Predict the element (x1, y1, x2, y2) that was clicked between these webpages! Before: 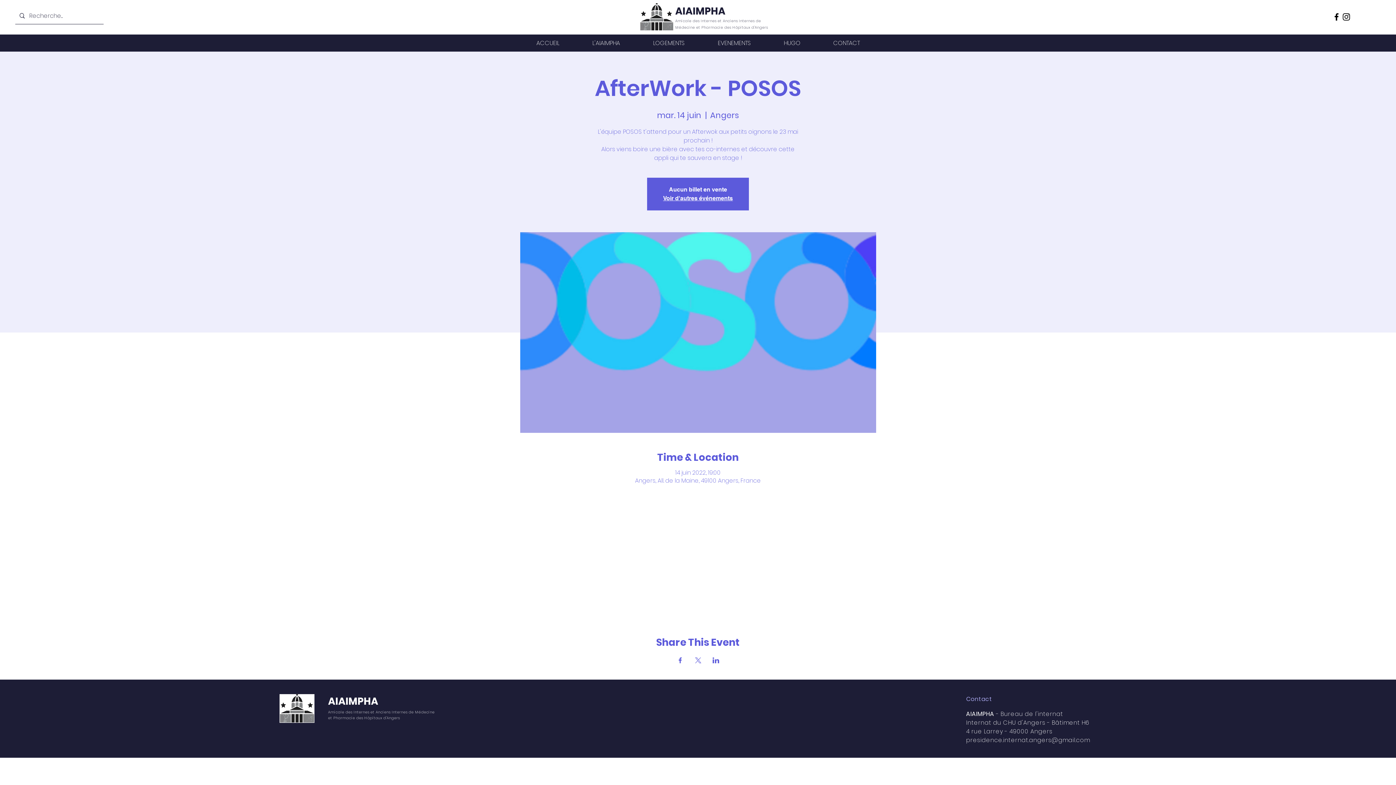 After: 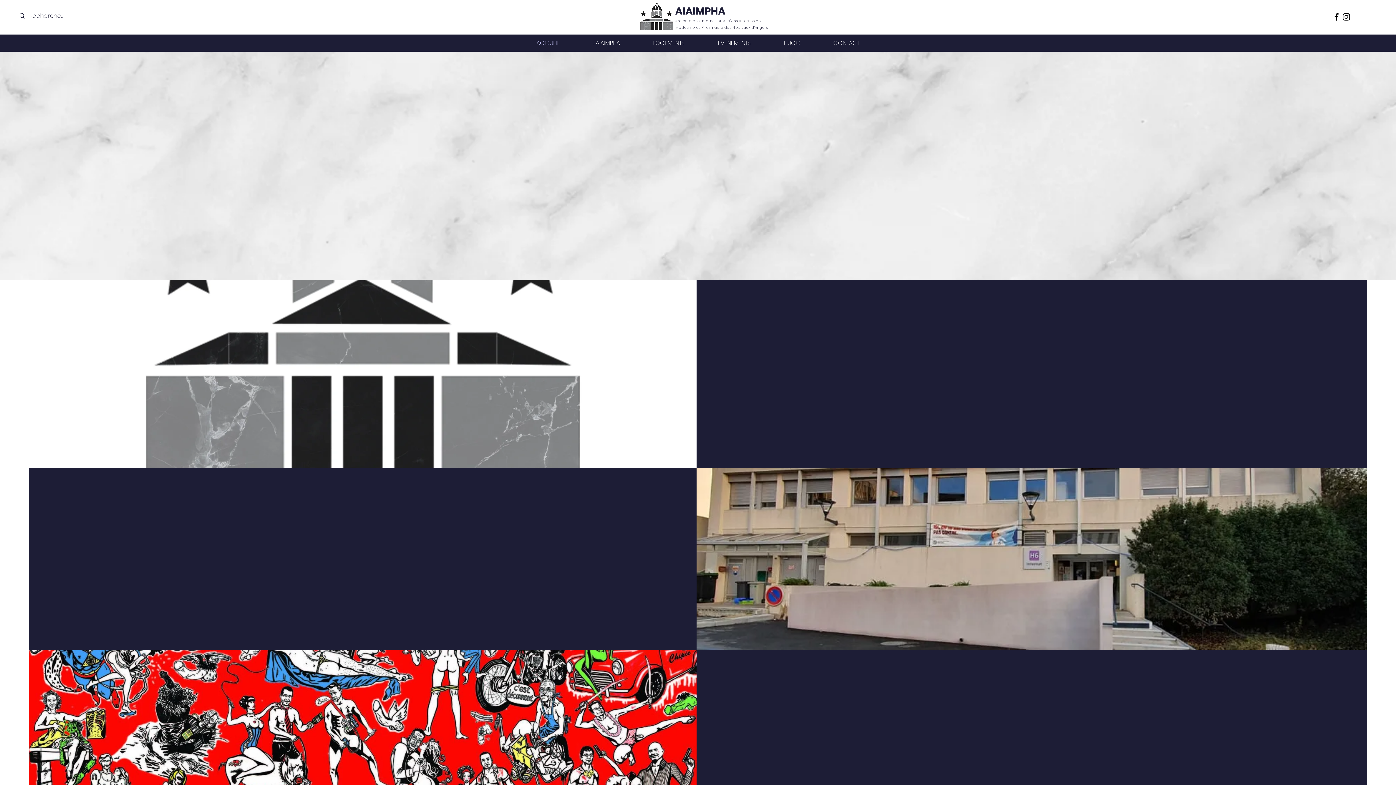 Action: bbox: (328, 694, 378, 708) label: AIAIMPHA